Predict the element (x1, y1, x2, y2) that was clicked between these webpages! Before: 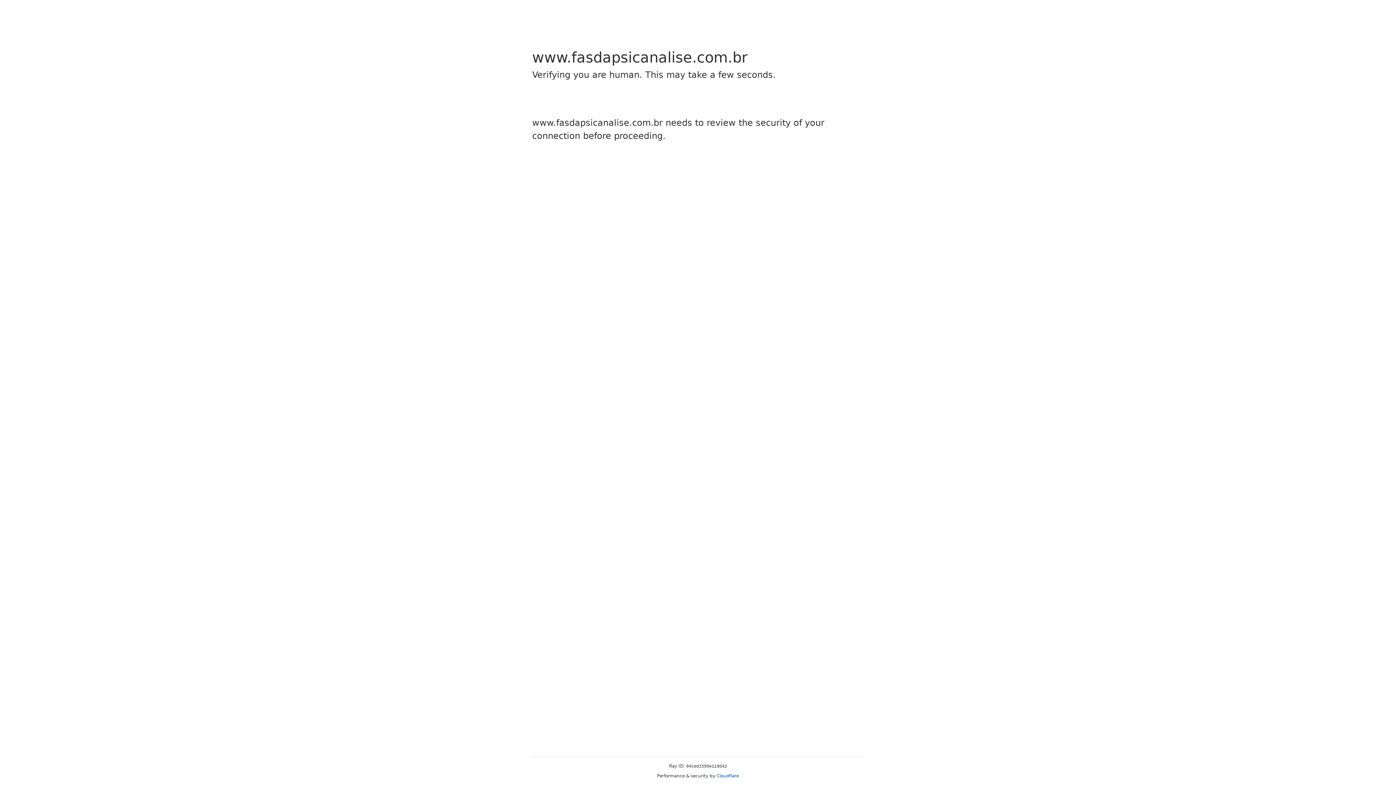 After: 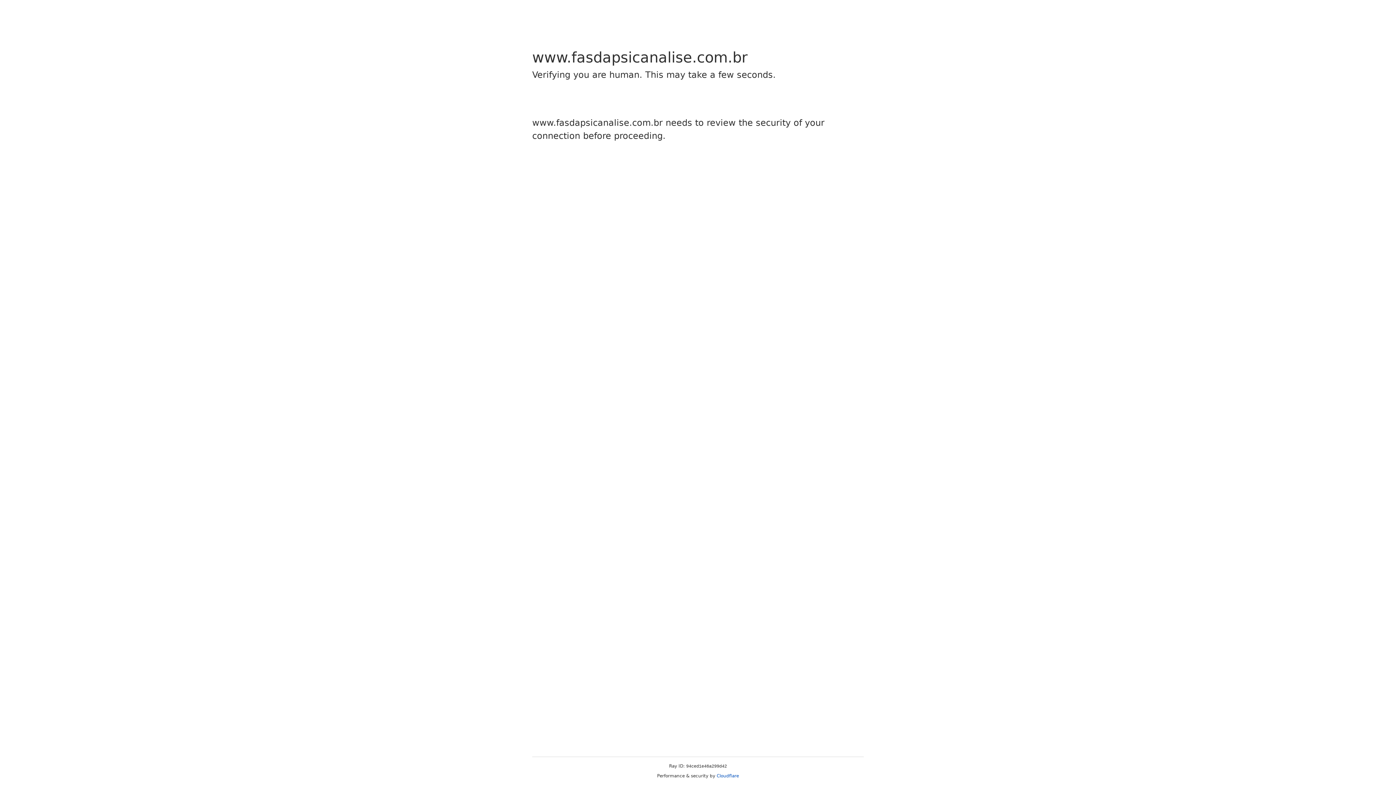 Action: bbox: (716, 773, 739, 778) label: Cloudflare